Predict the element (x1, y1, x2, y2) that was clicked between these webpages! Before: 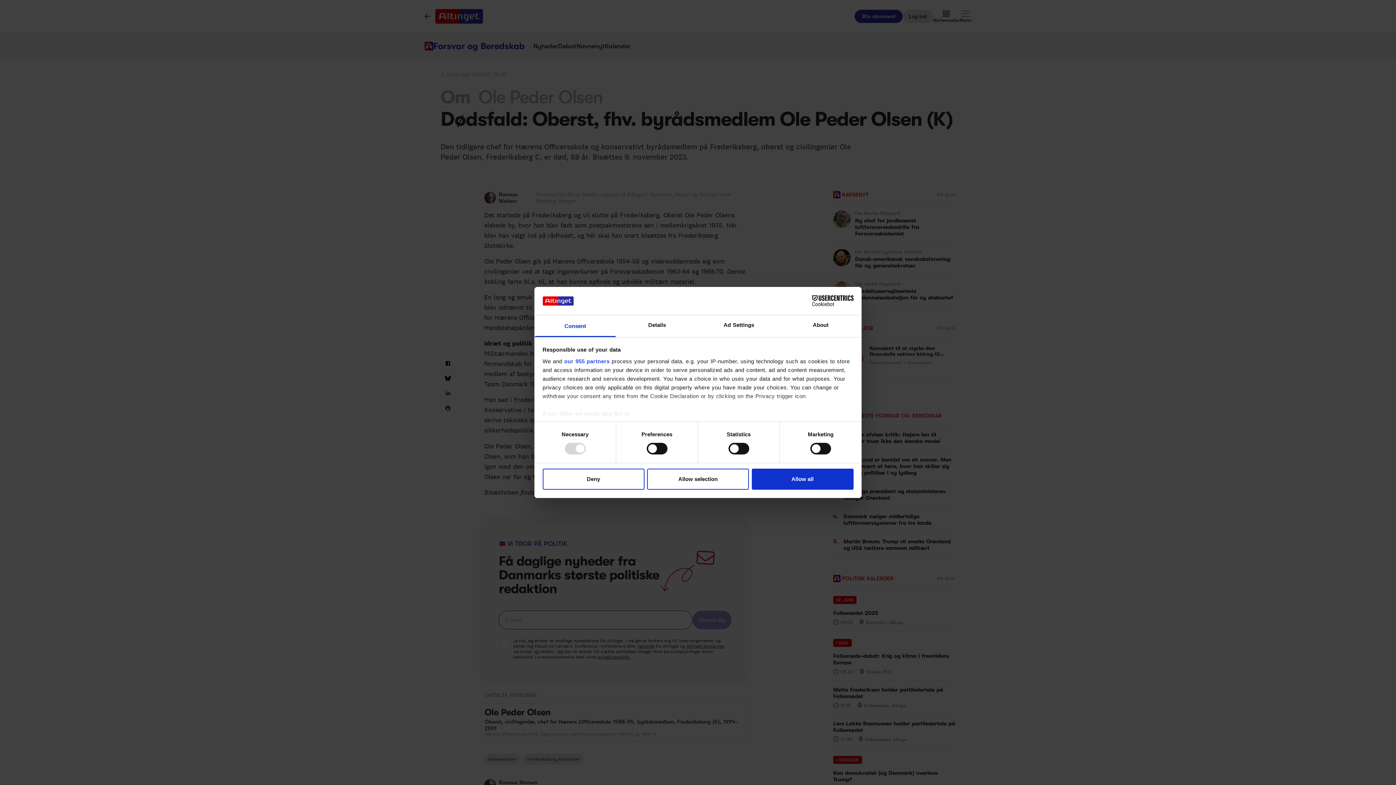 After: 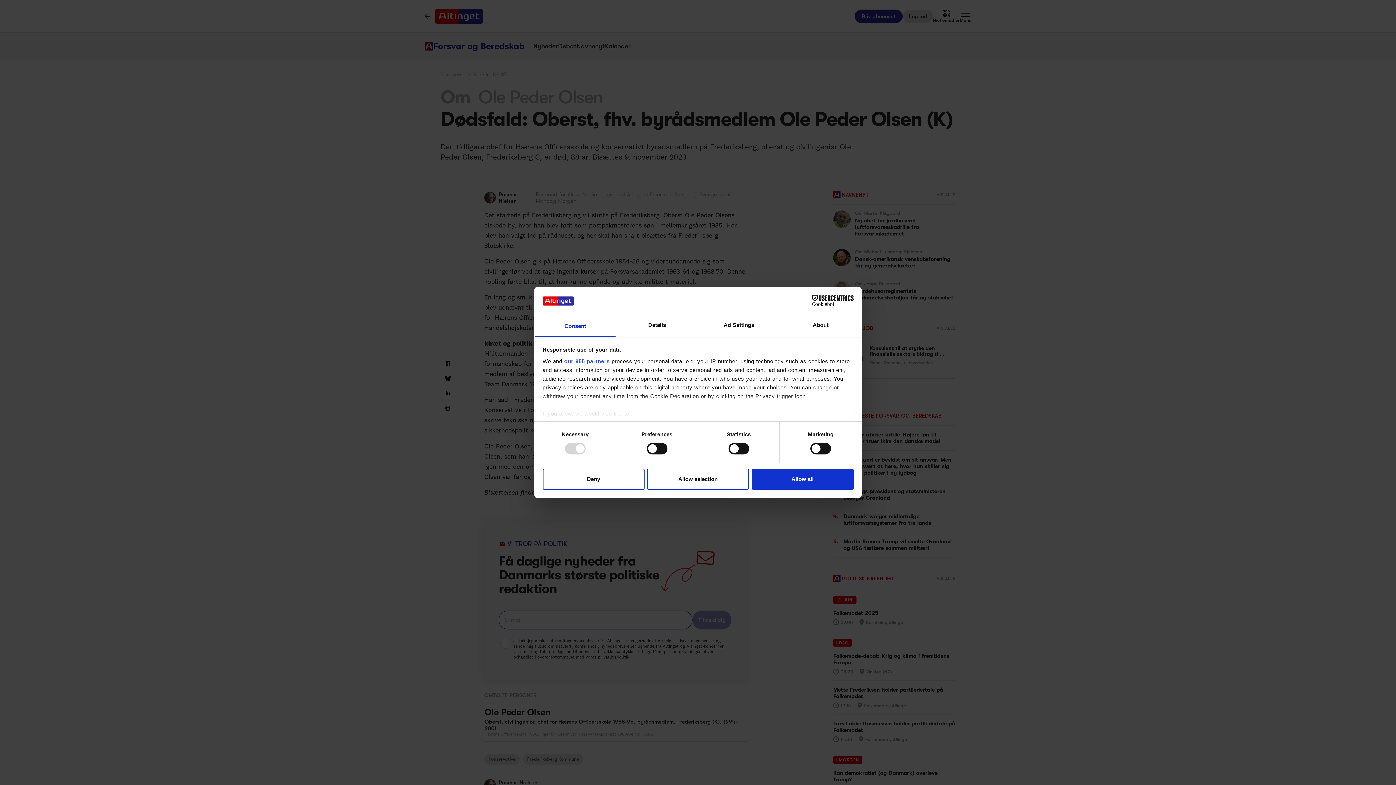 Action: label: Consent bbox: (534, 315, 616, 337)